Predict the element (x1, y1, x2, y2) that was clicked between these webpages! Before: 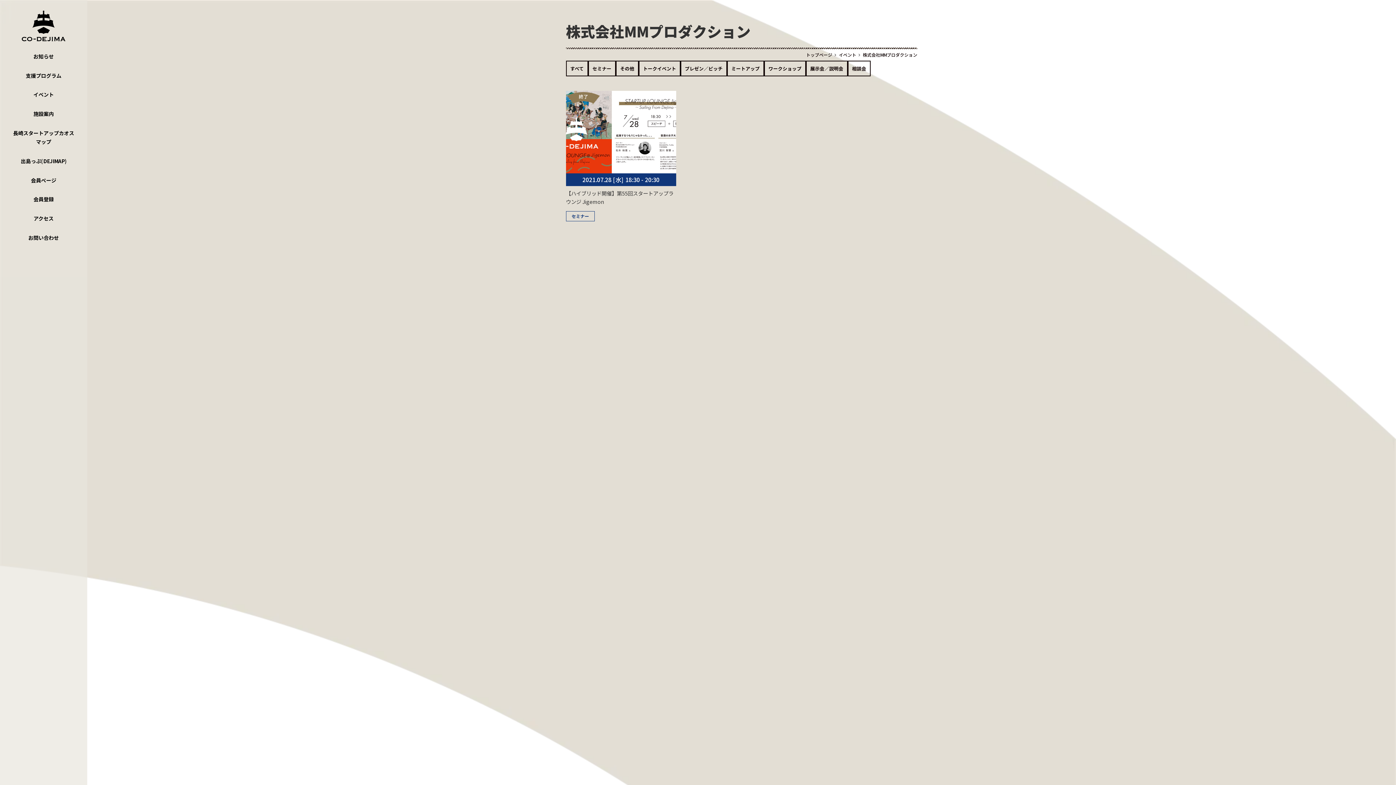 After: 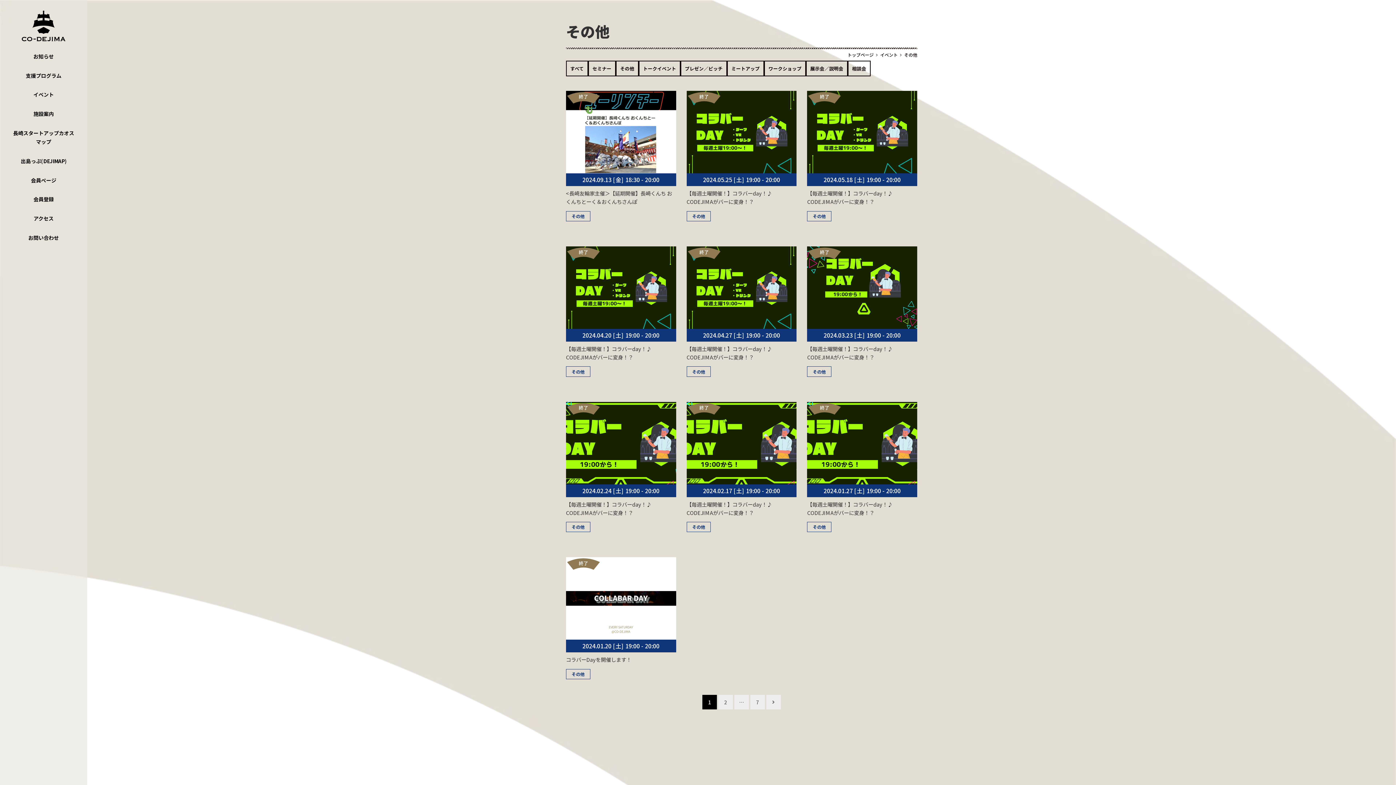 Action: label: その他 bbox: (616, 61, 638, 75)